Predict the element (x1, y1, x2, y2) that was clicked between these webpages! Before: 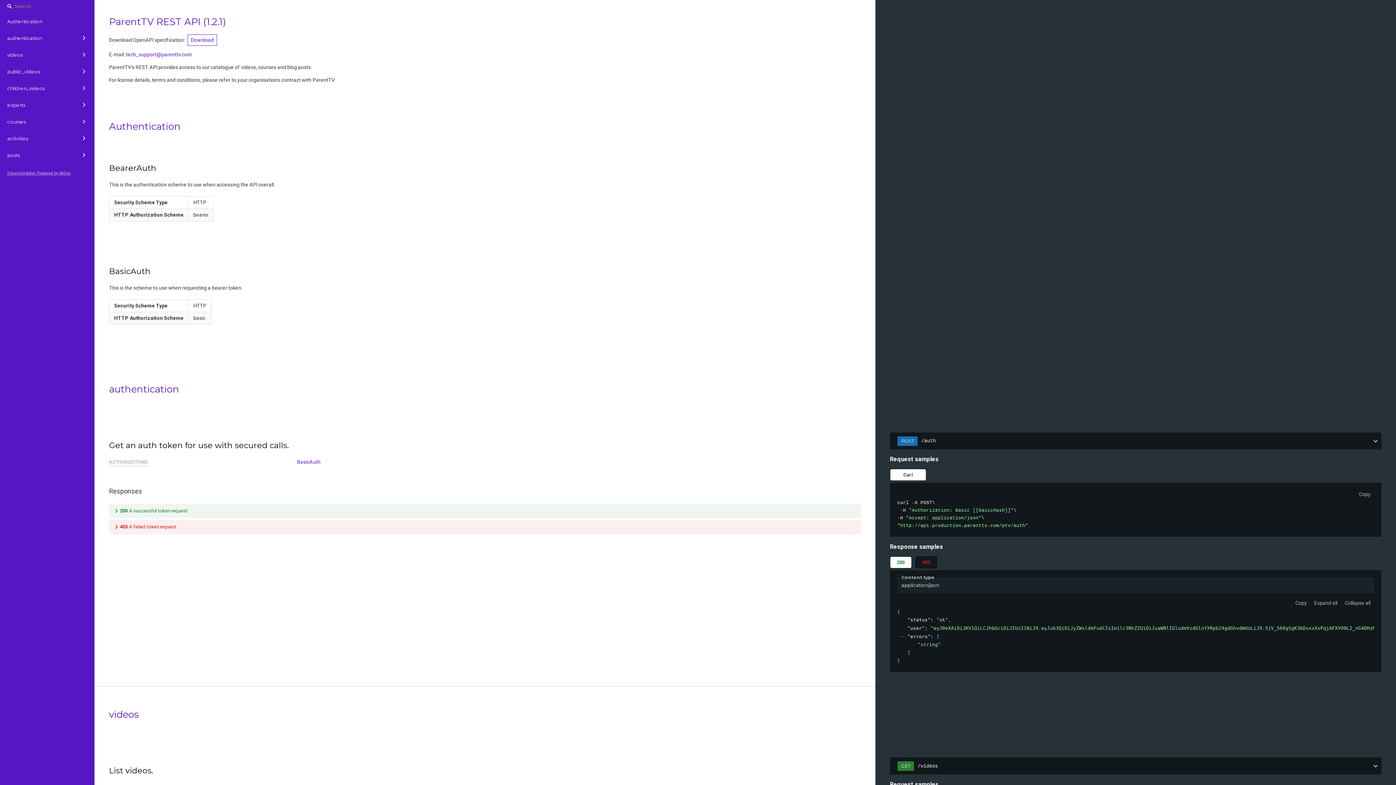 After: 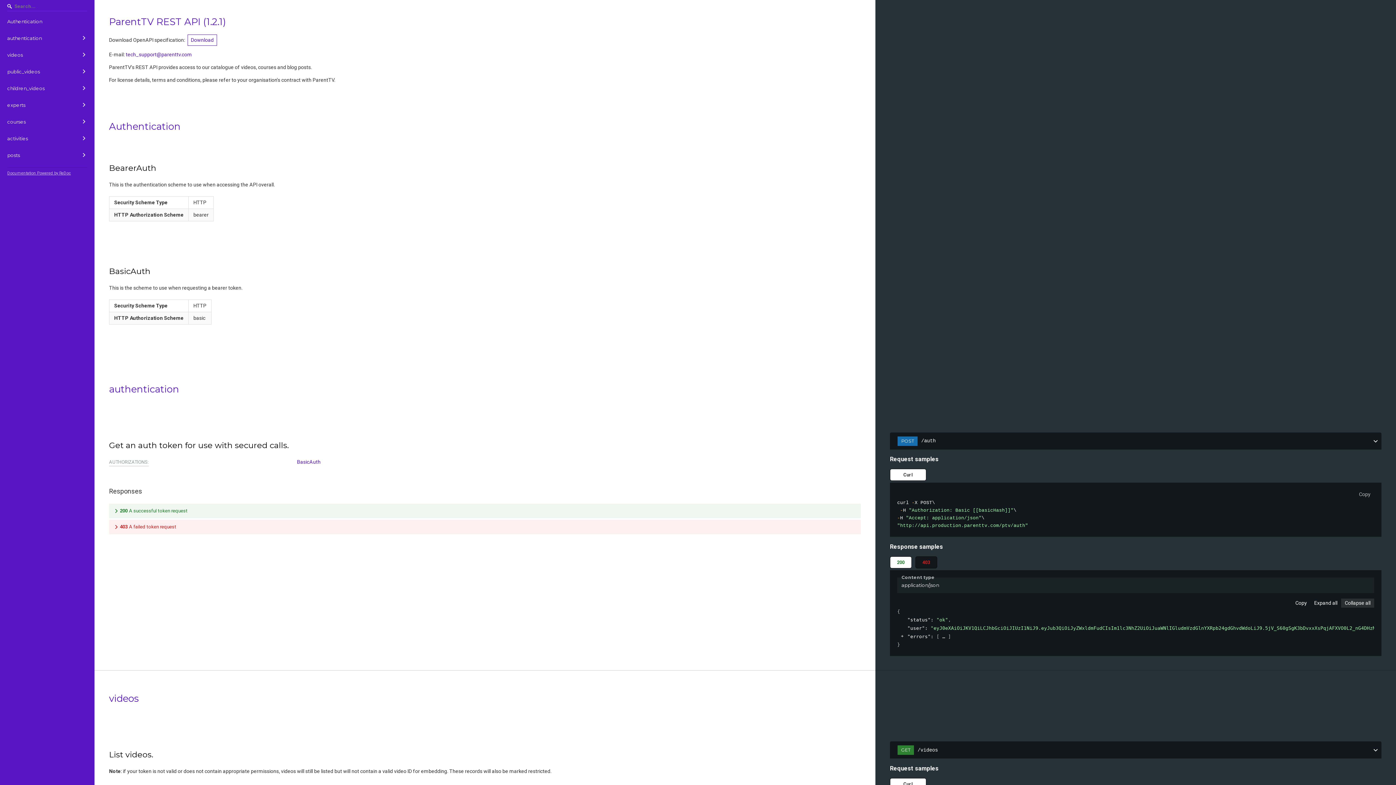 Action: bbox: (1341, 598, 1374, 607) label: Collapse all